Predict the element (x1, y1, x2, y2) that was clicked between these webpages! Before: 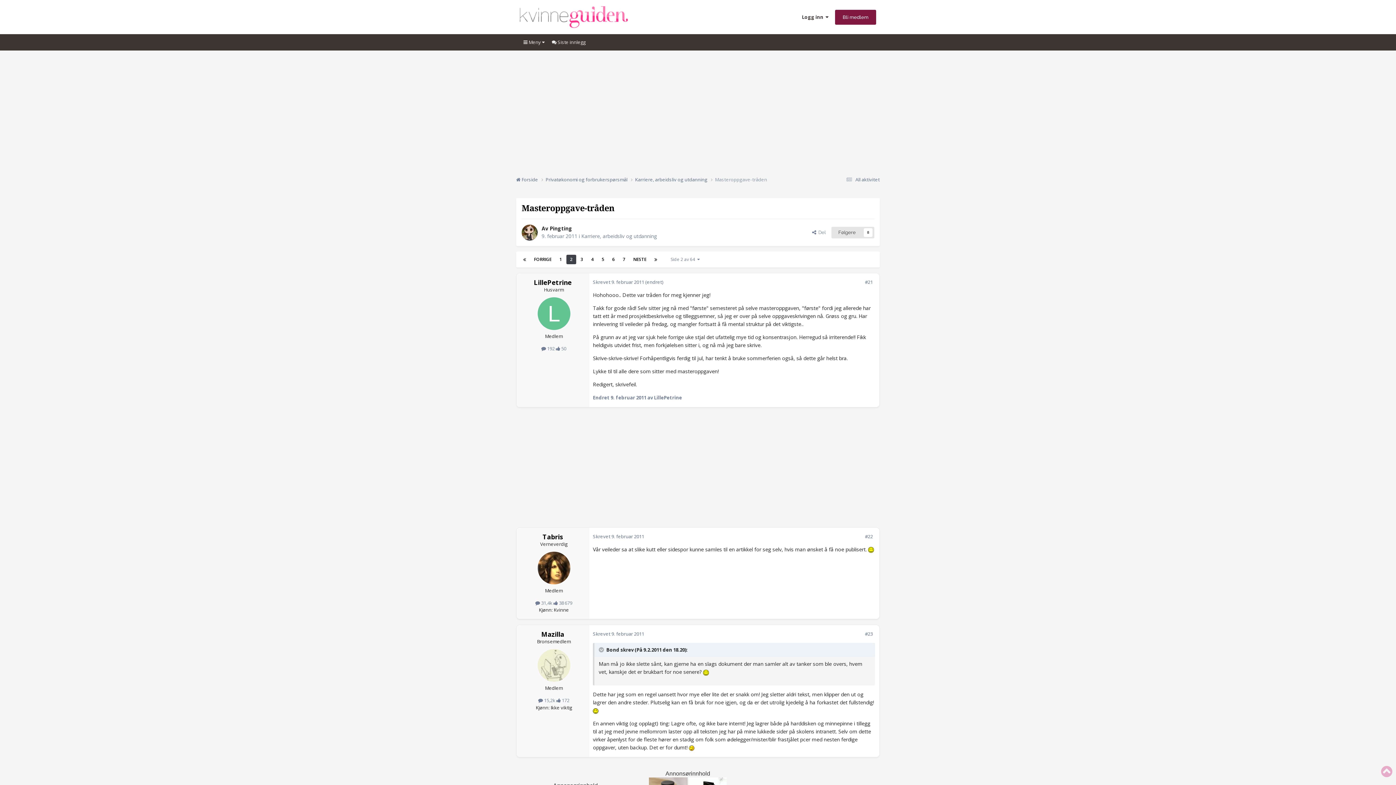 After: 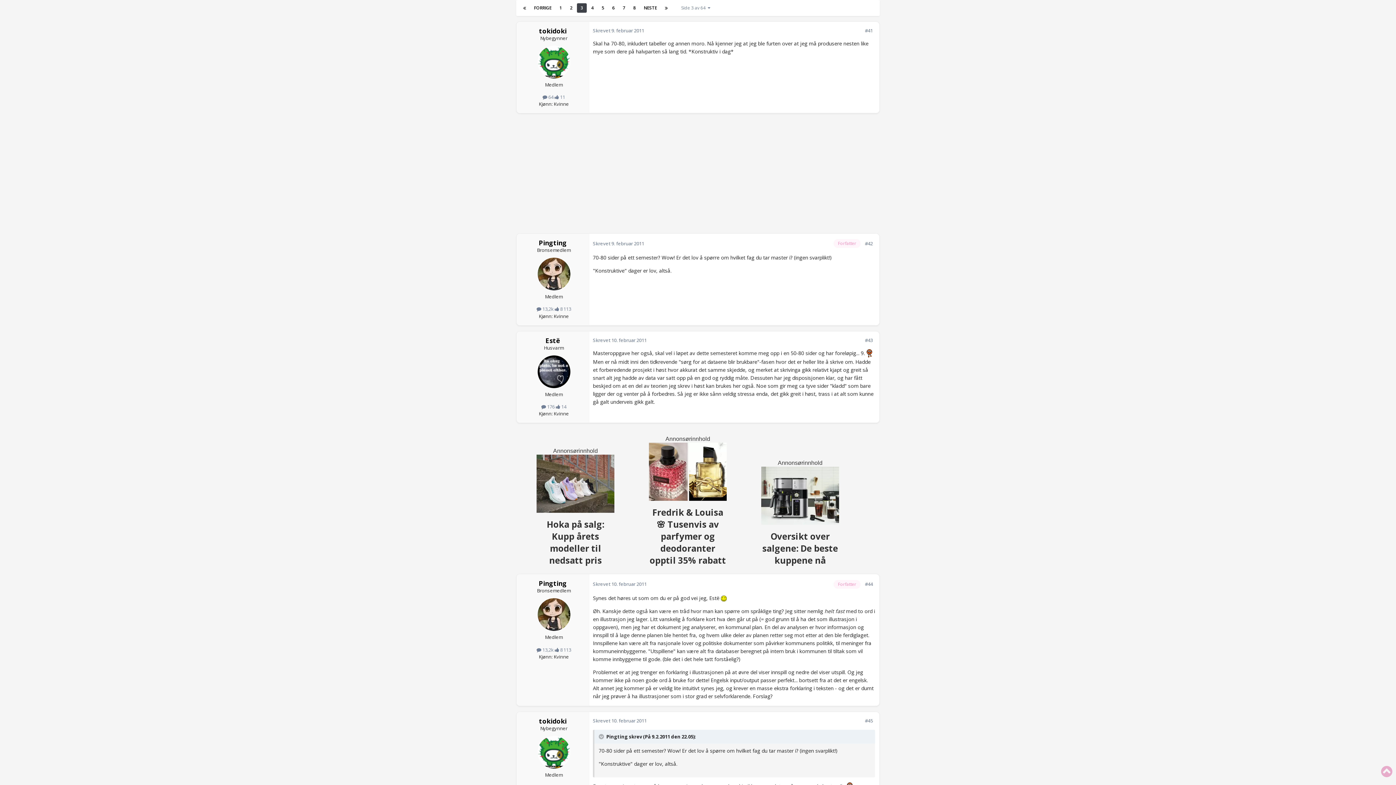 Action: label: 3 bbox: (577, 254, 586, 264)